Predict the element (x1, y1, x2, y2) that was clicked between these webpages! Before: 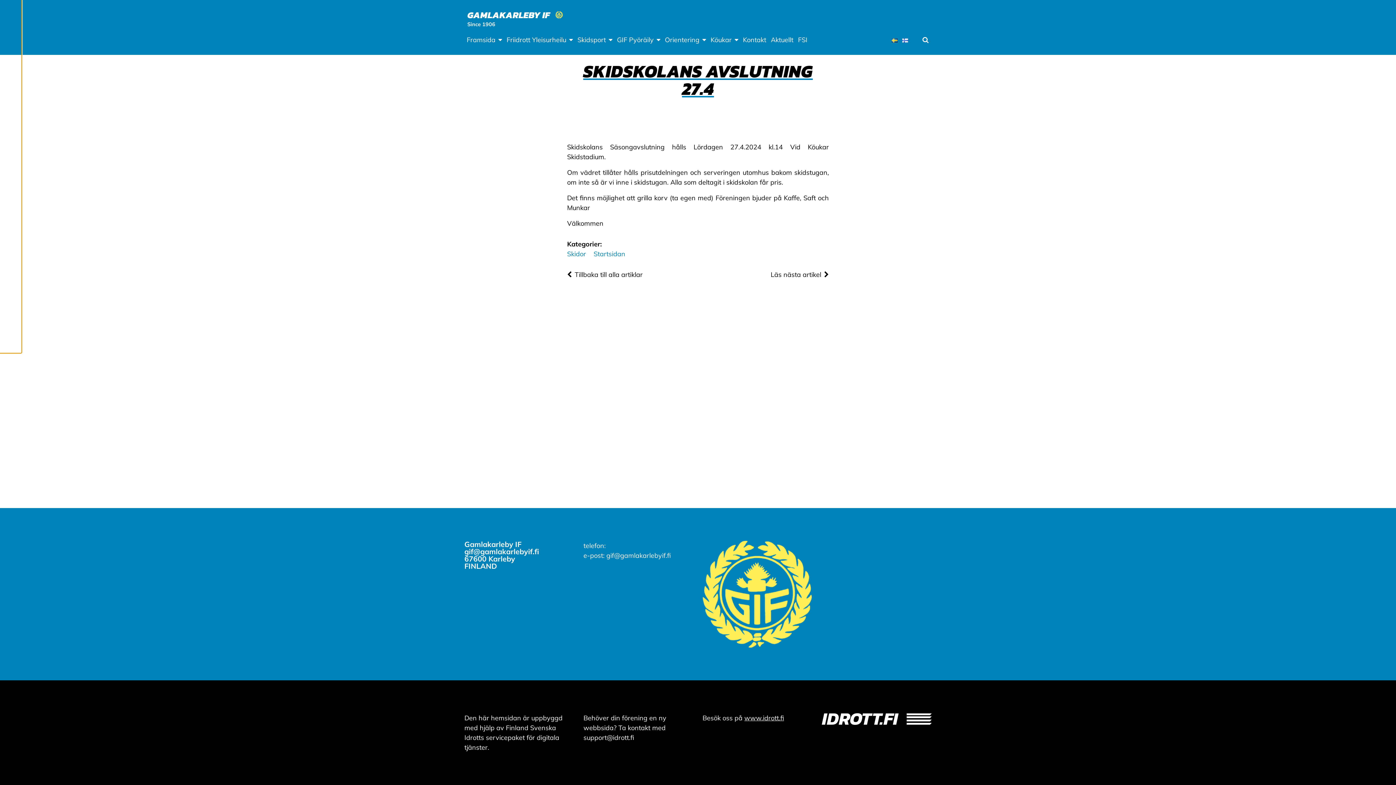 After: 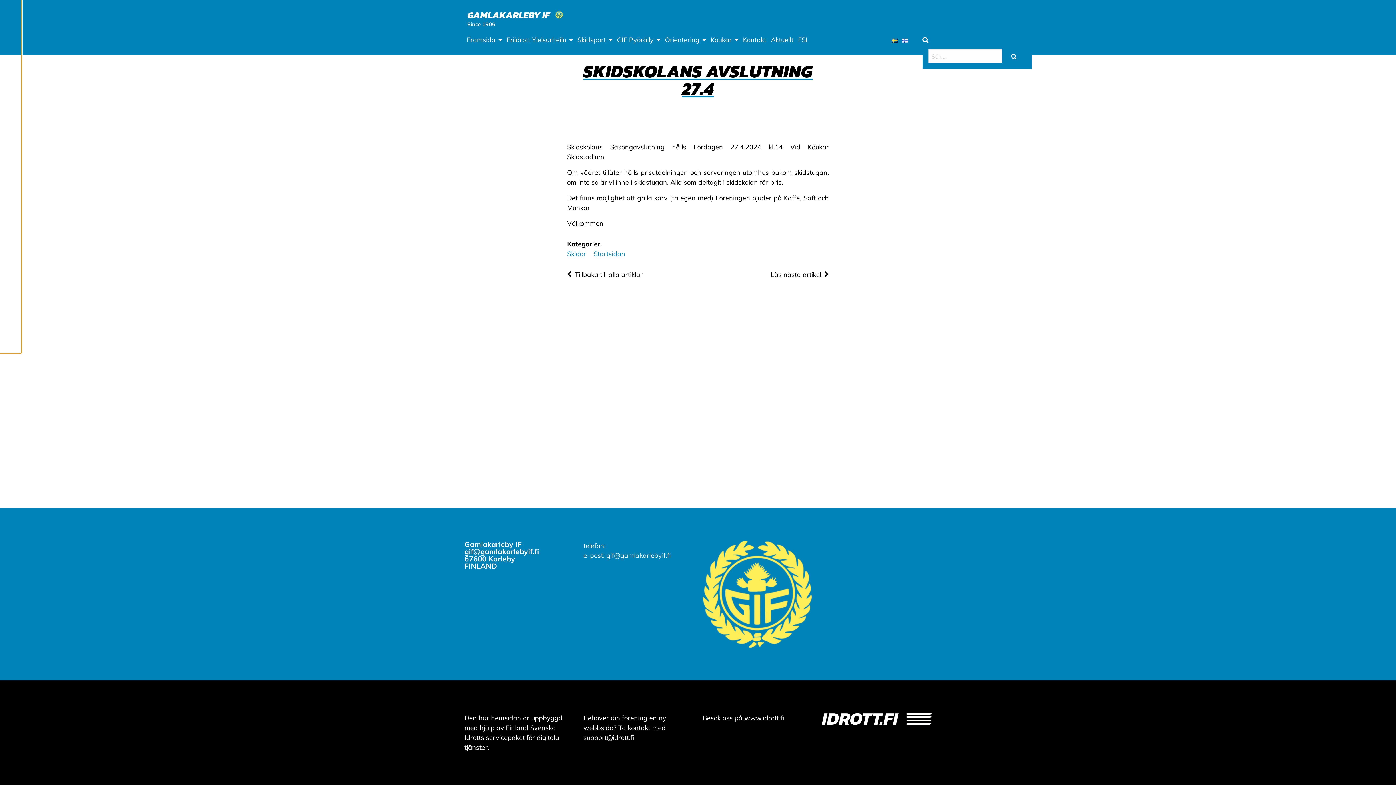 Action: label: Sök bbox: (922, 36, 928, 43)